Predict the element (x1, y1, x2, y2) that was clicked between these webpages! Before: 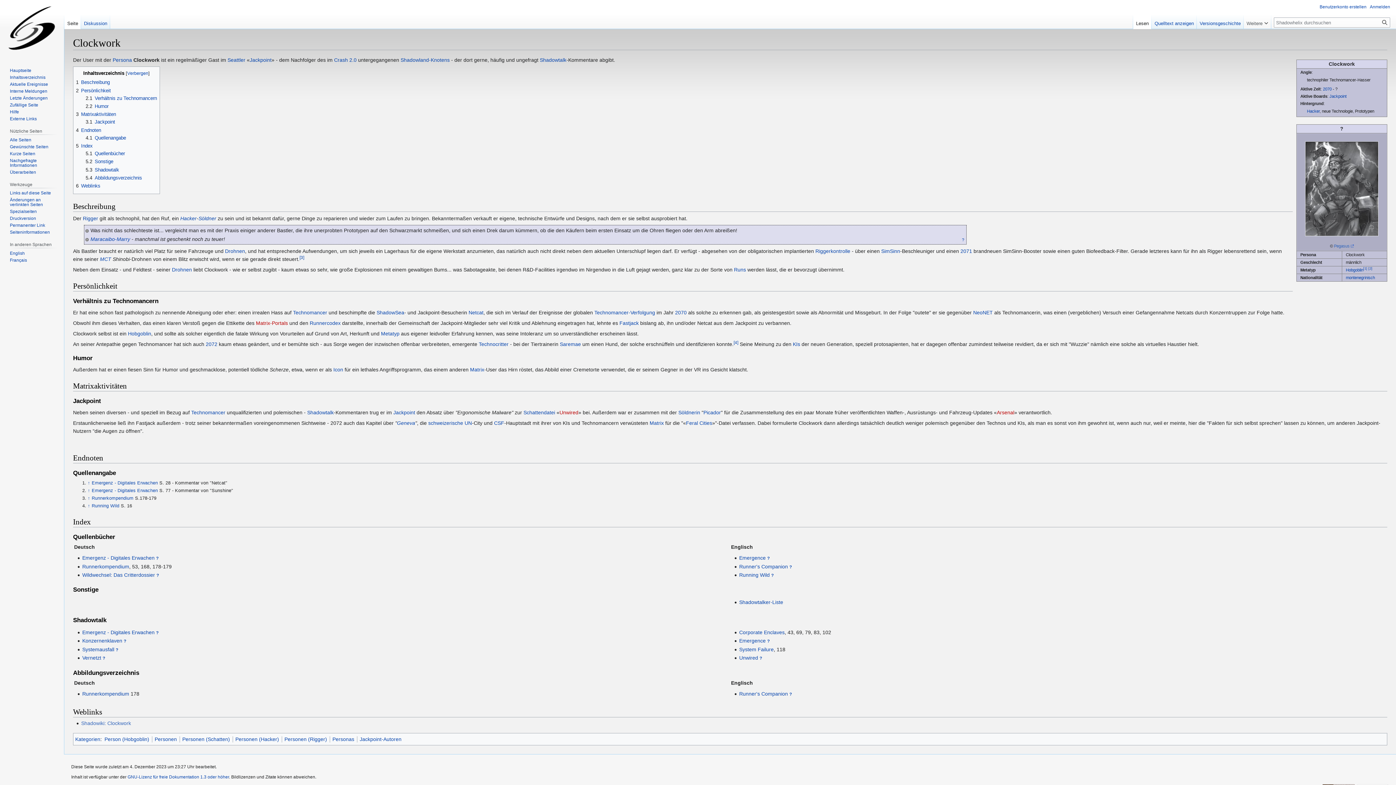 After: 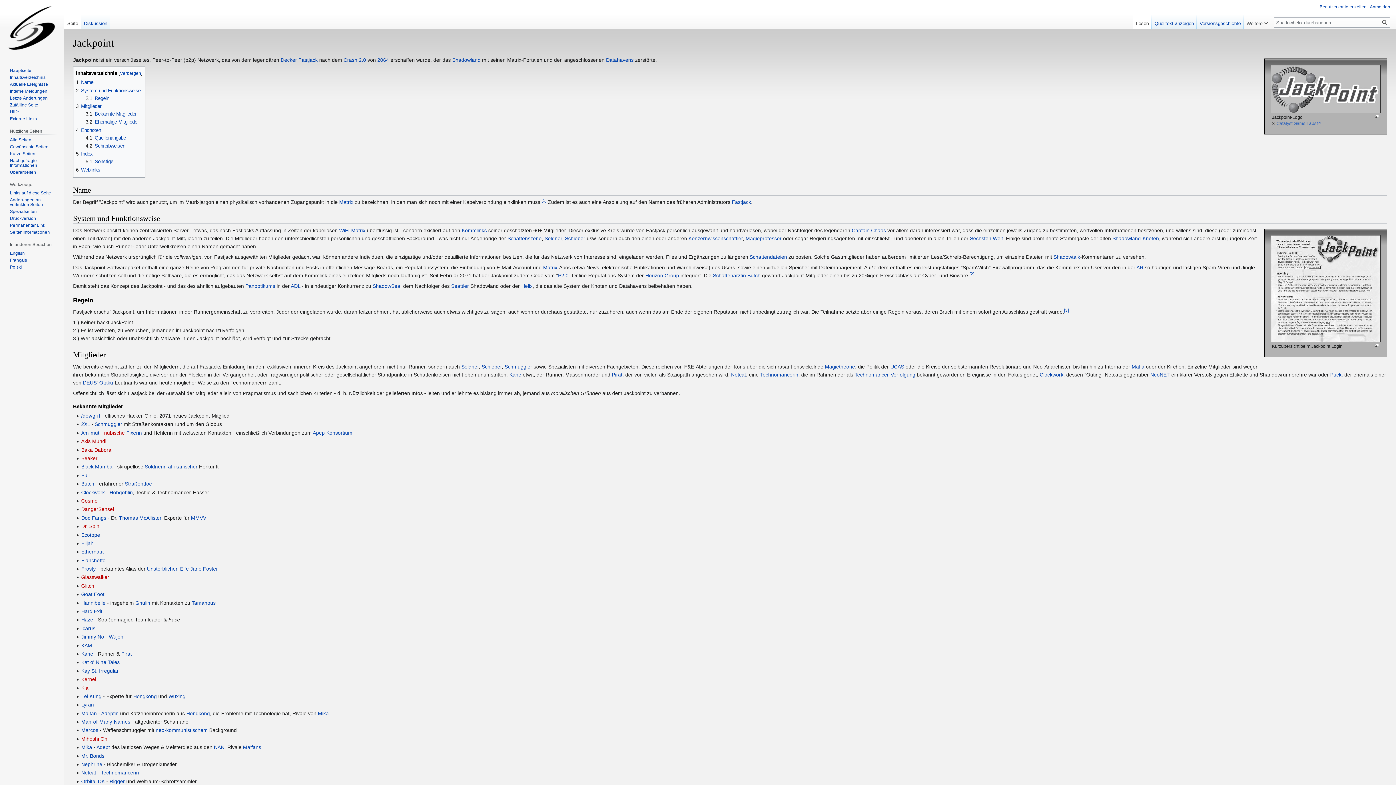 Action: bbox: (393, 409, 415, 415) label: Jackpoint